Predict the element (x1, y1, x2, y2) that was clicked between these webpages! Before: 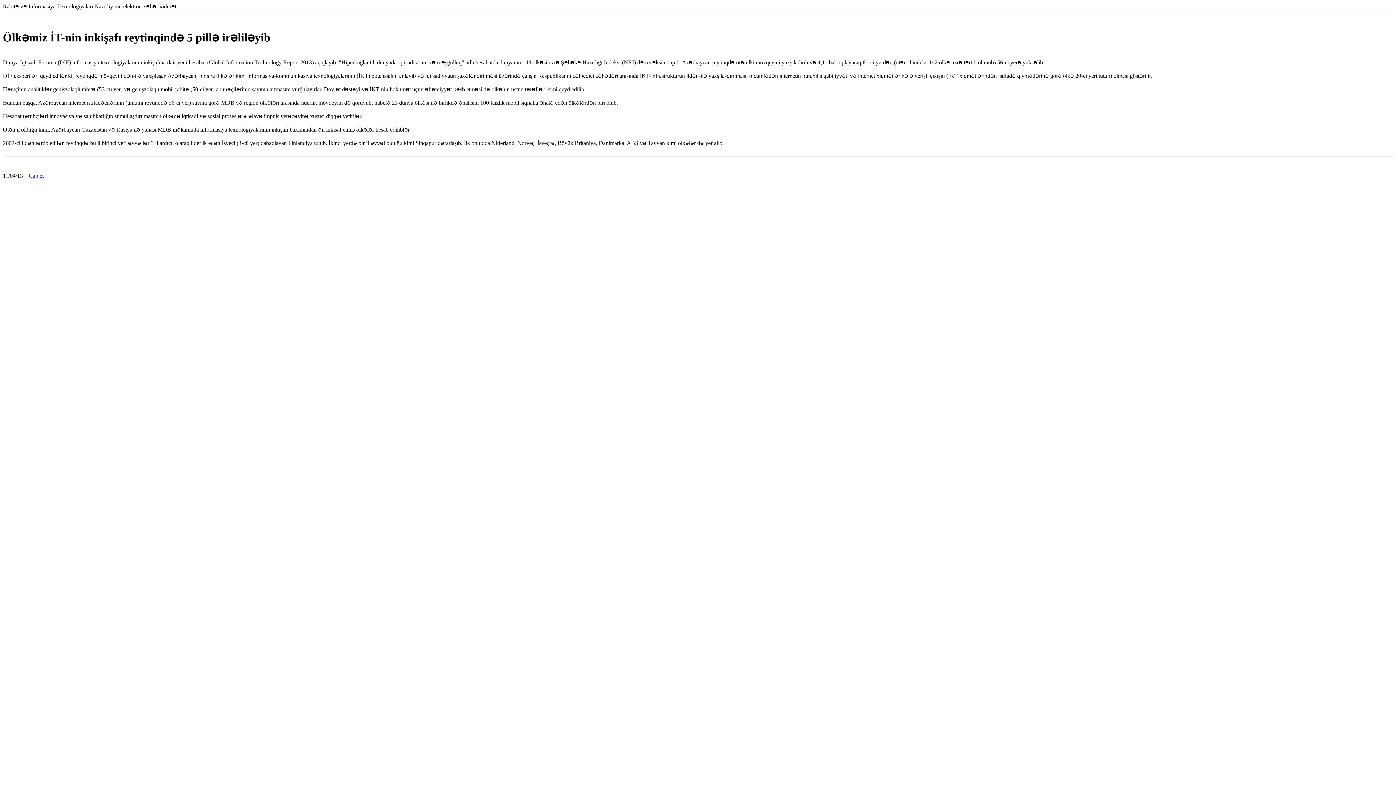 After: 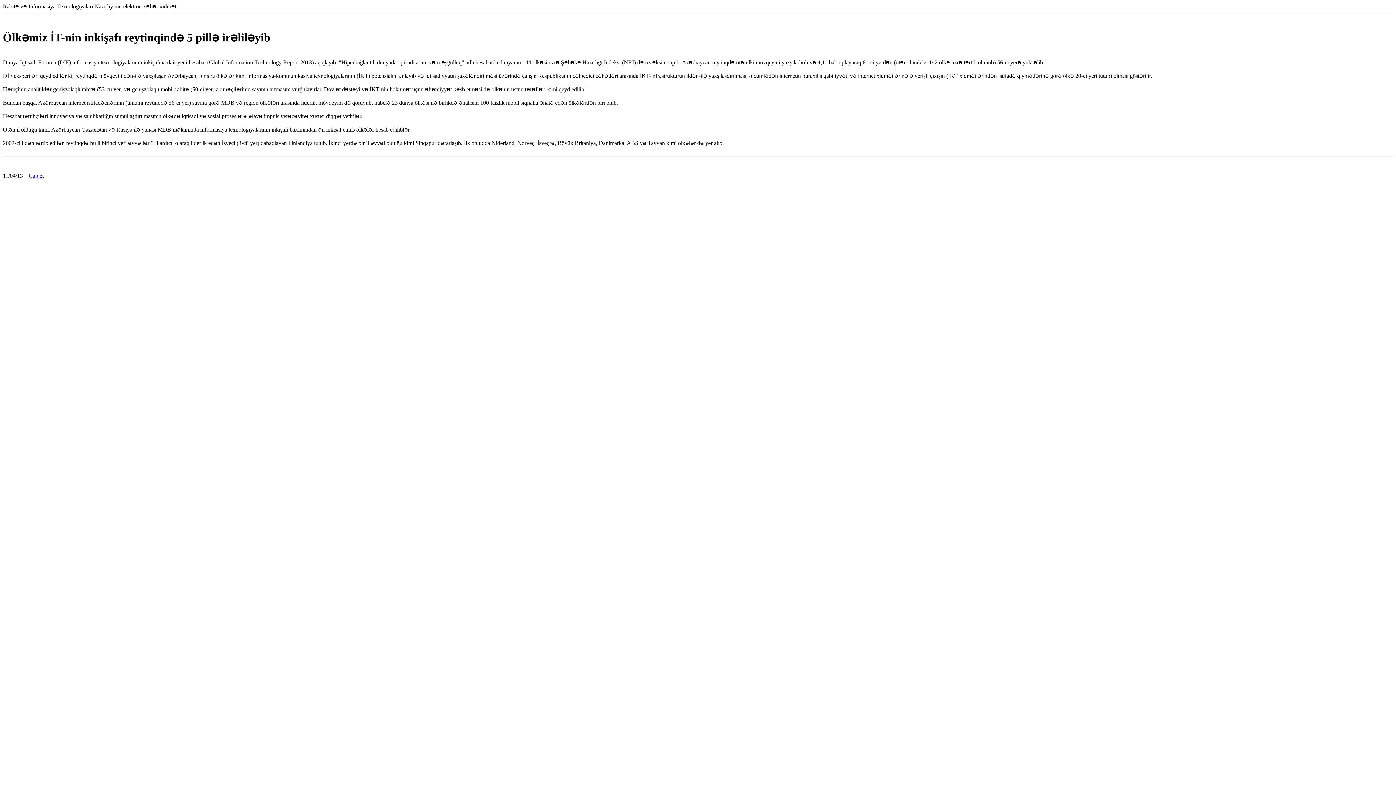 Action: bbox: (28, 172, 43, 178) label: Çap et